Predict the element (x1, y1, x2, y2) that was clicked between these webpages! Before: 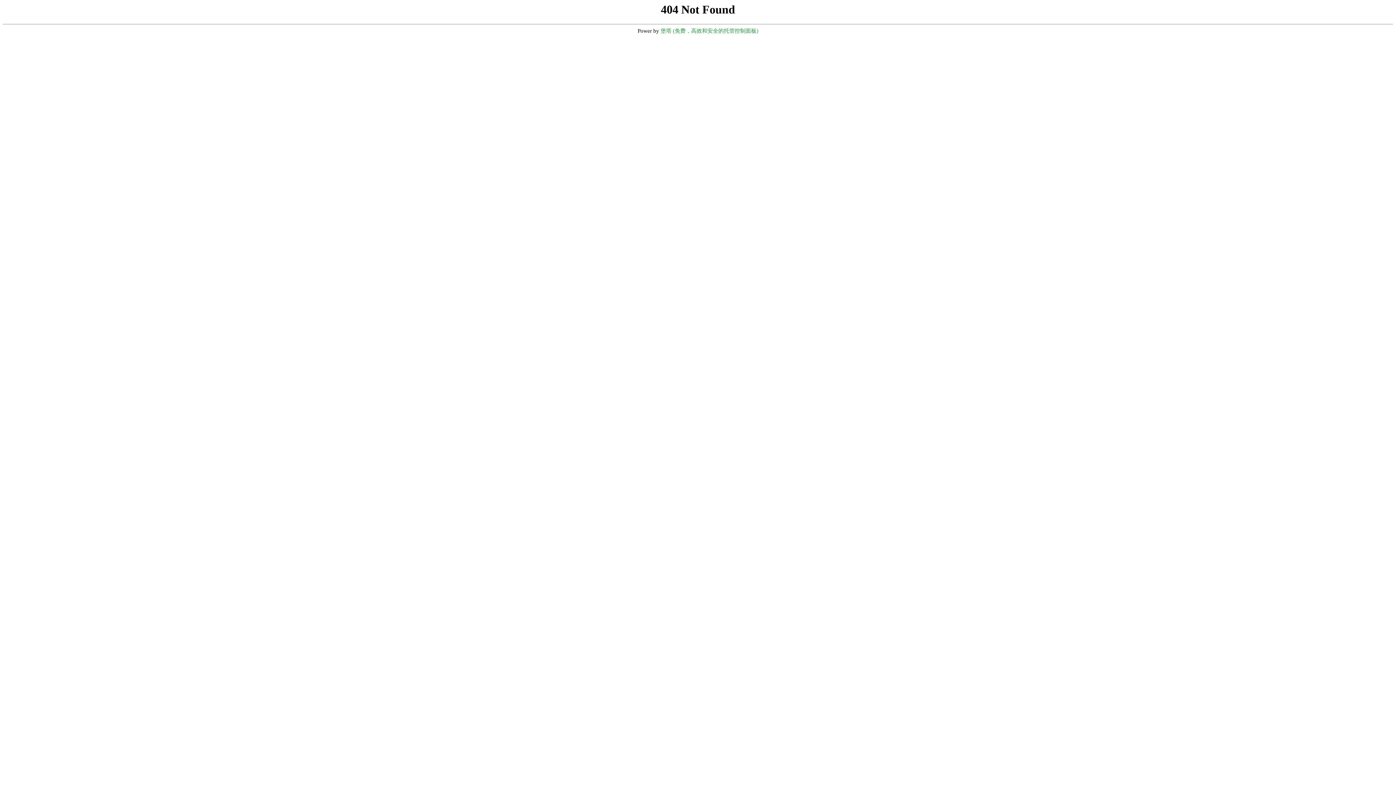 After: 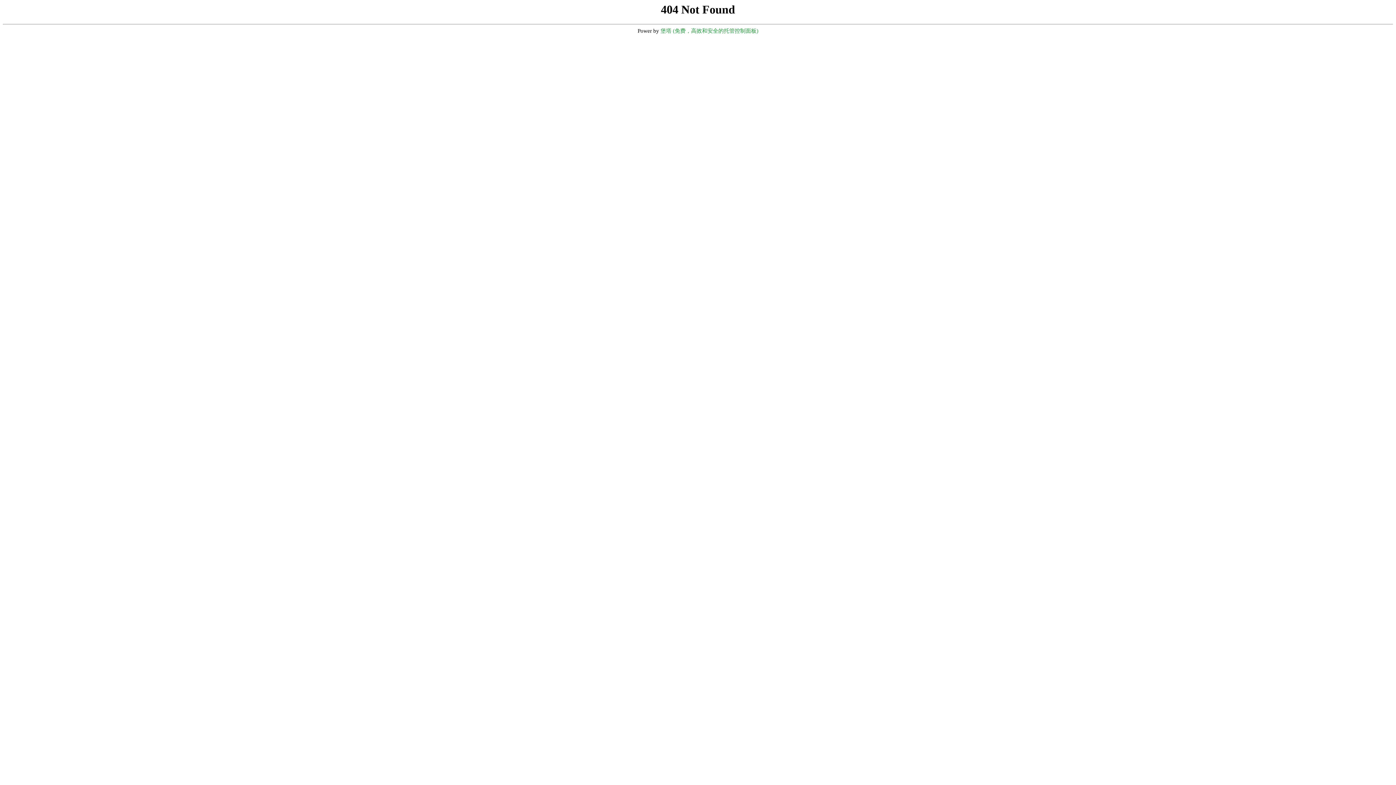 Action: bbox: (660, 28, 758, 33) label: 堡塔 (免费，高效和安全的托管控制面板)